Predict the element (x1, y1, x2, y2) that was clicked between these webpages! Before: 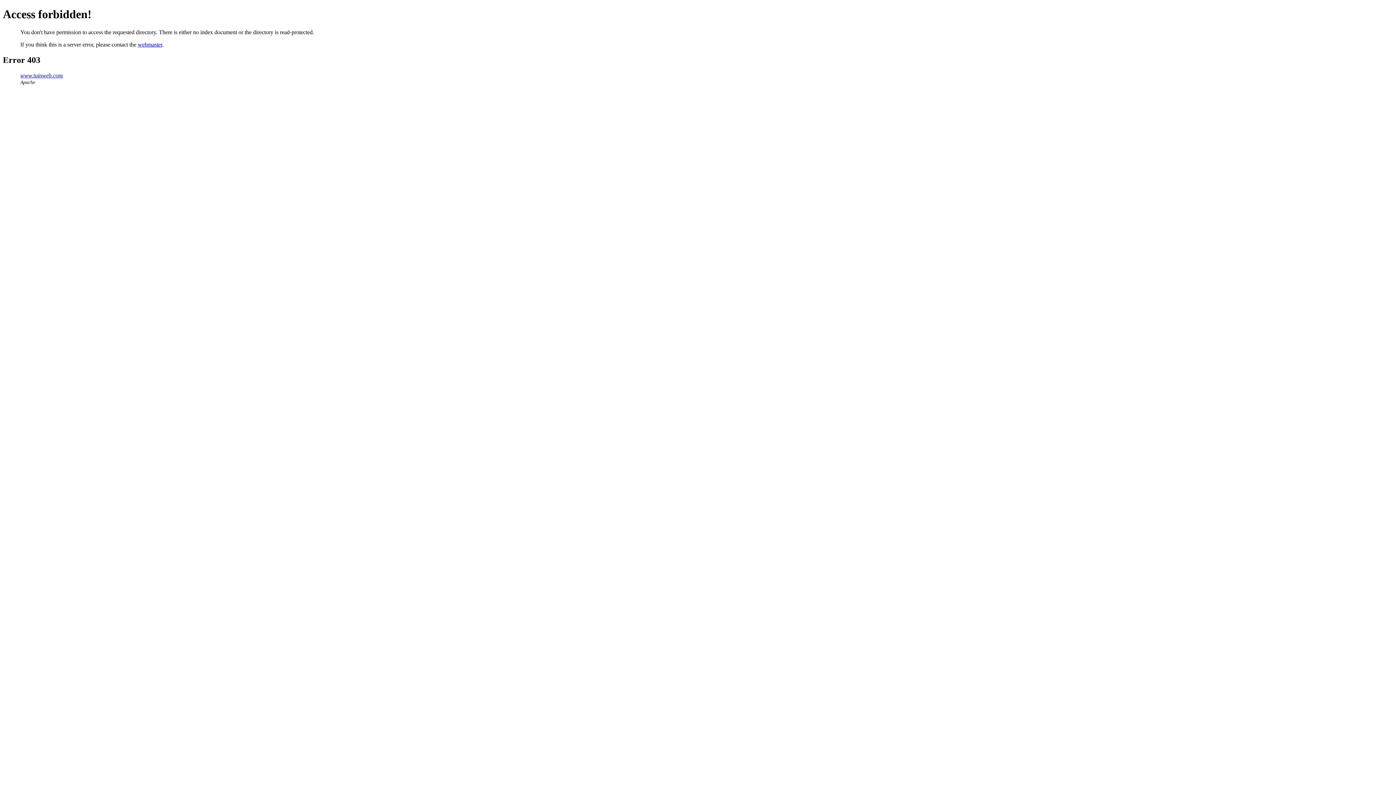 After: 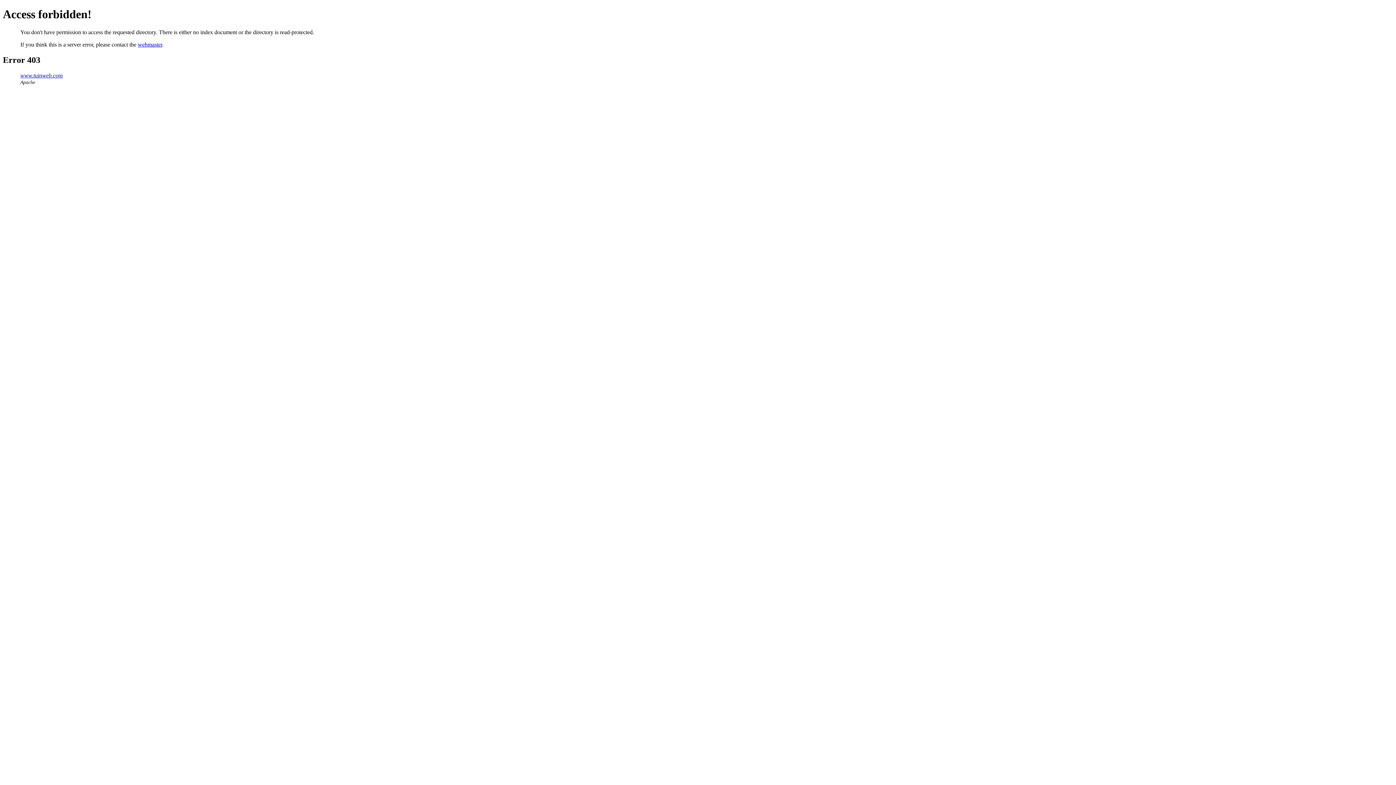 Action: bbox: (20, 72, 62, 78) label: www.tuinweb.com